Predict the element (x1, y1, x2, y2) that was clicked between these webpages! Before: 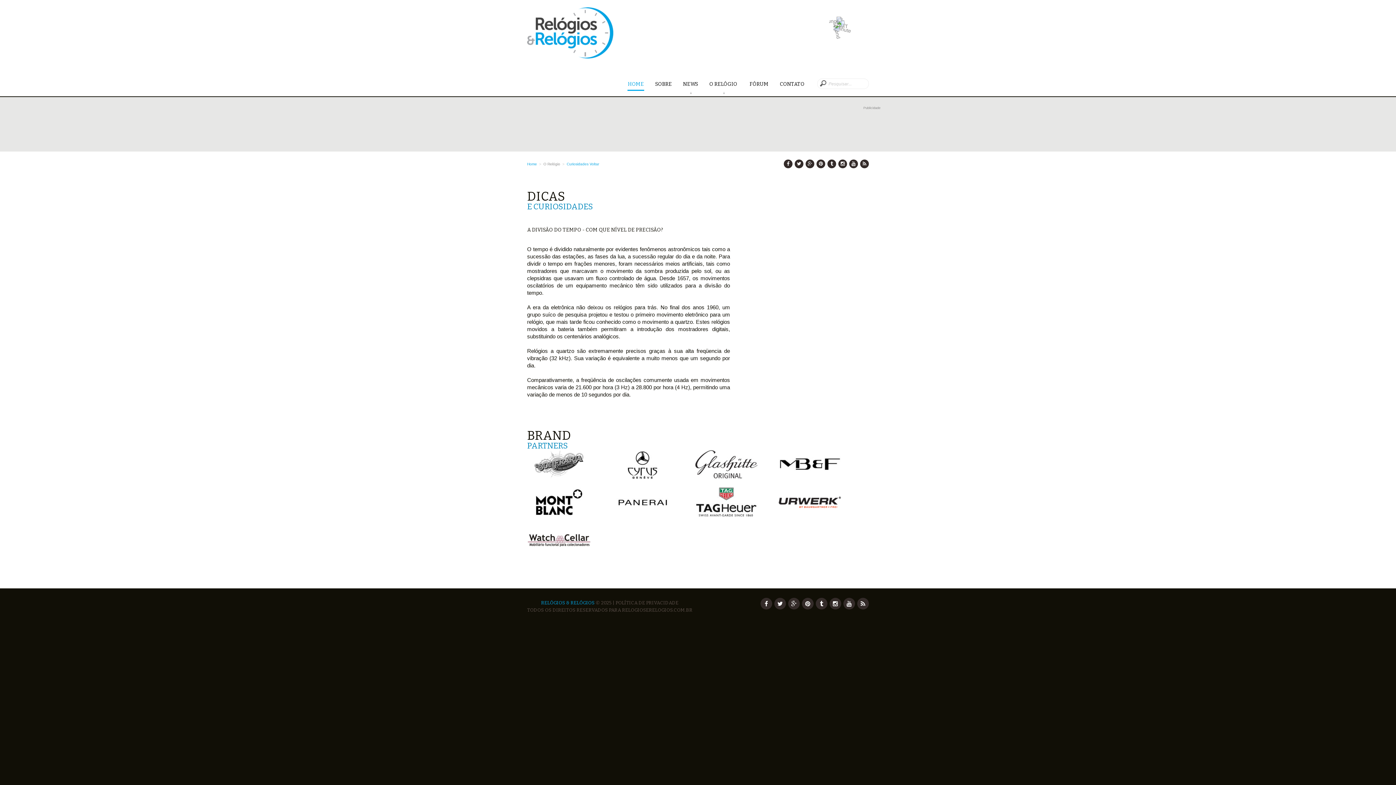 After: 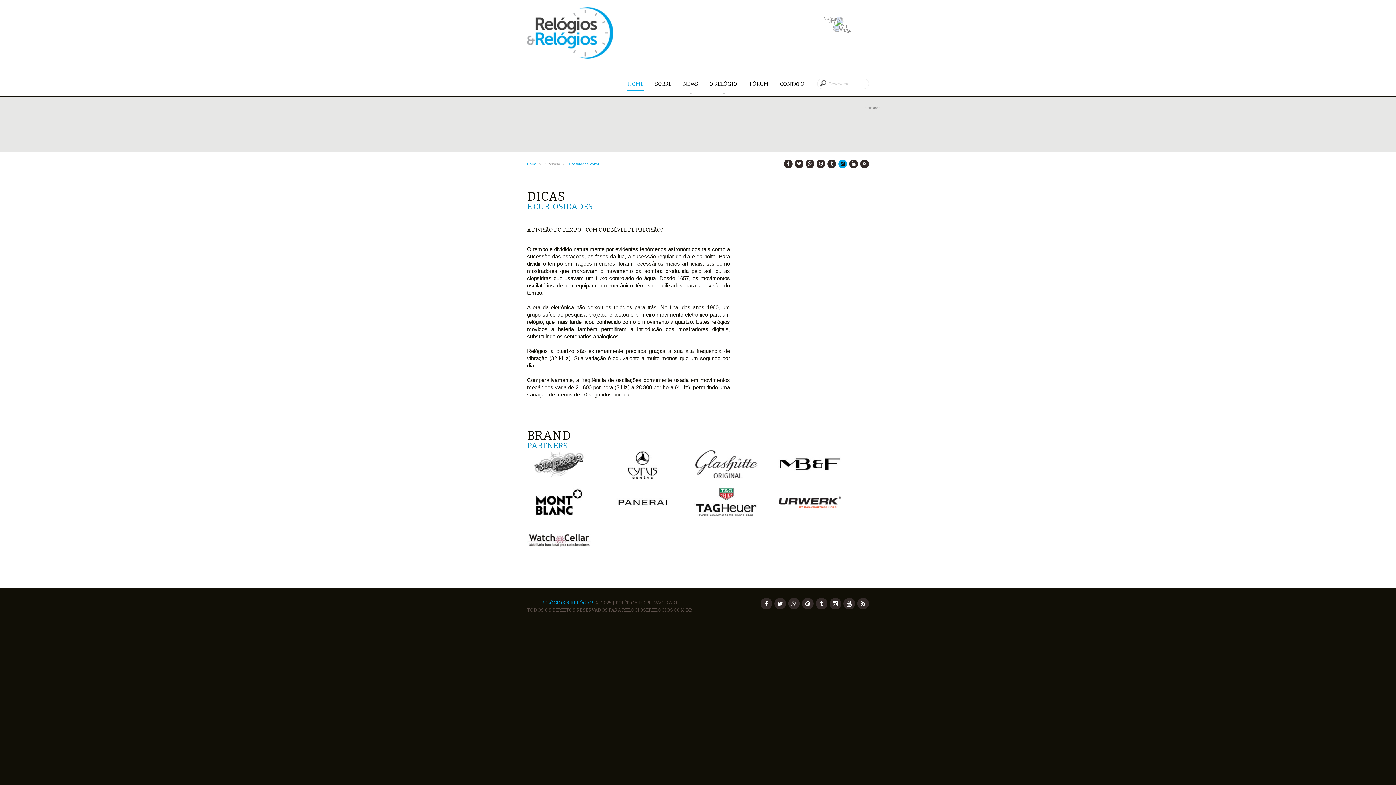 Action: bbox: (838, 159, 847, 168)